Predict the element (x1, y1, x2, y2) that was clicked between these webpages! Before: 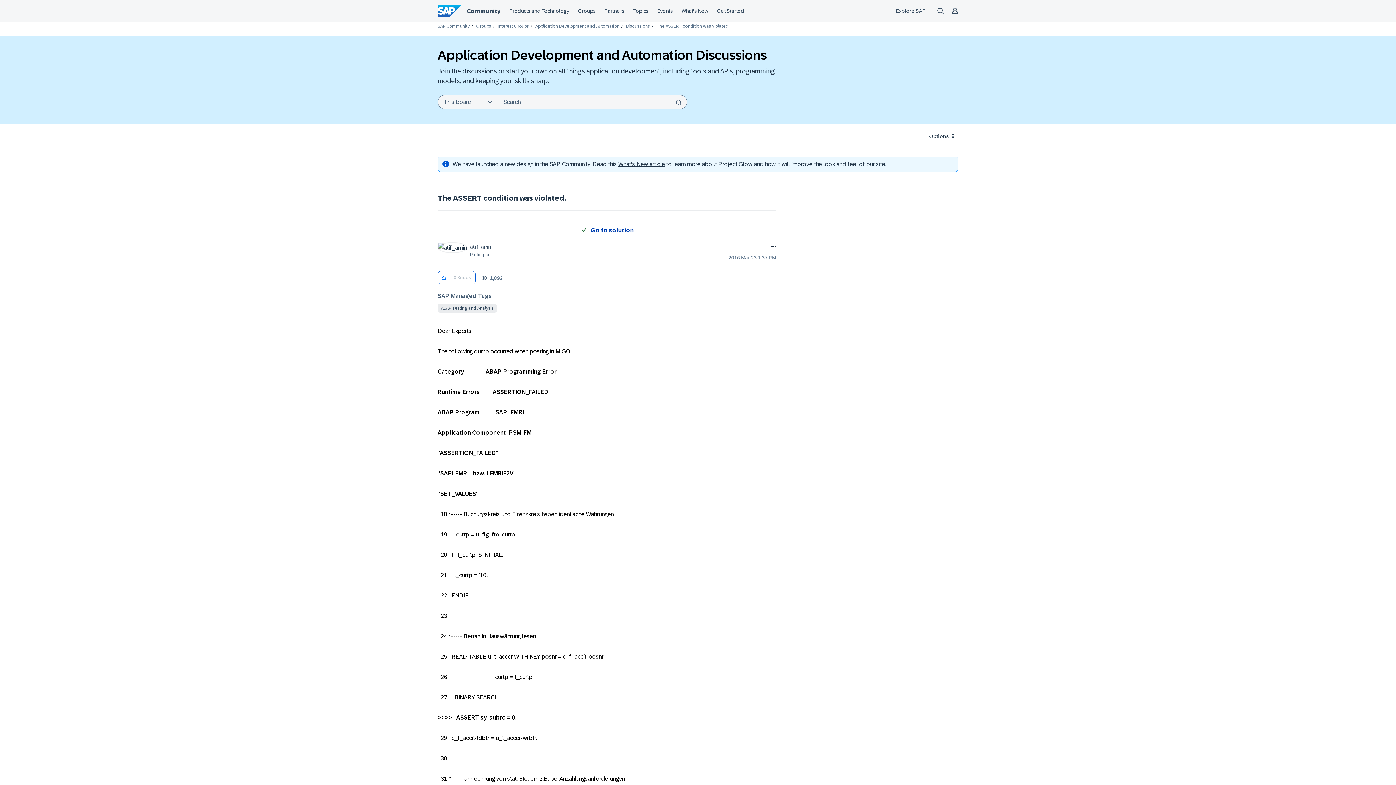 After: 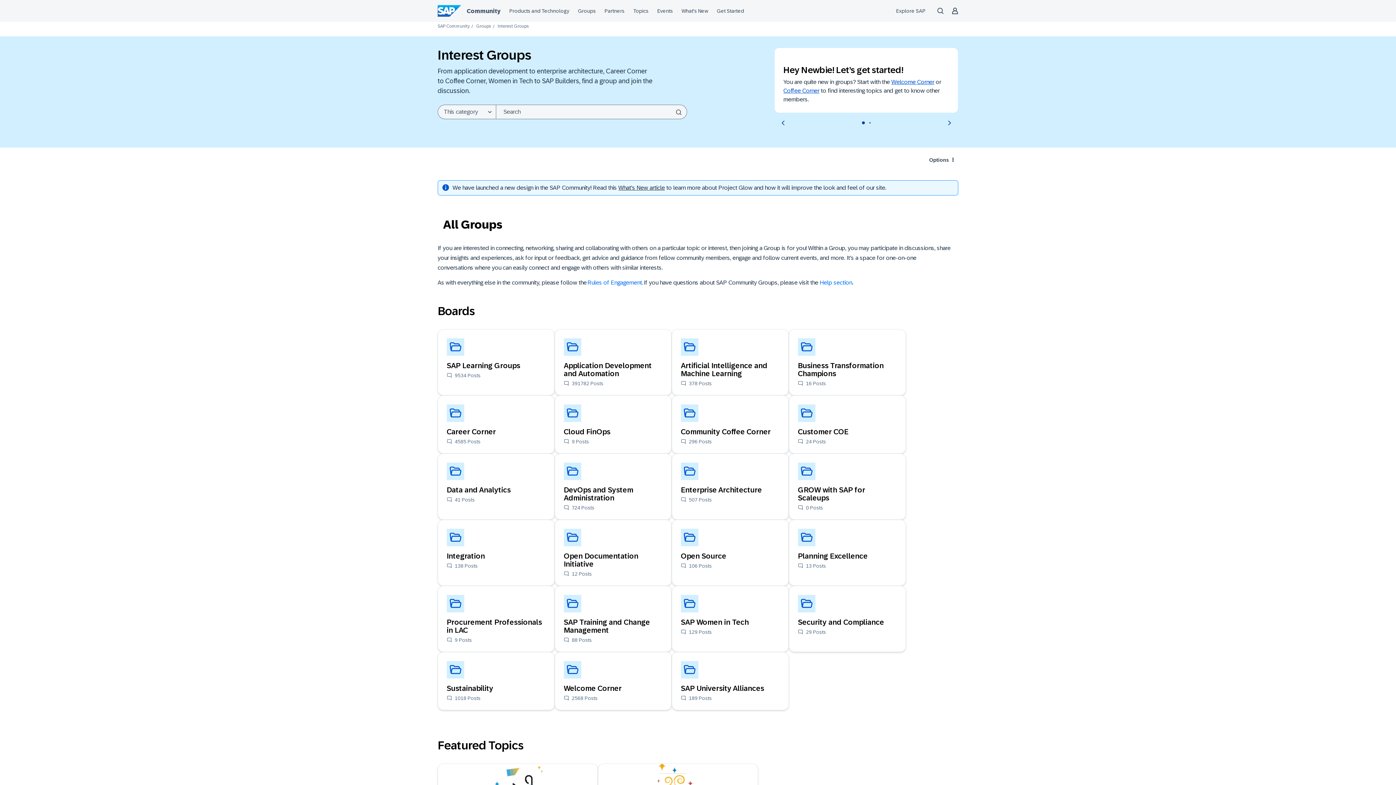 Action: label: Interest Groups bbox: (497, 23, 529, 28)